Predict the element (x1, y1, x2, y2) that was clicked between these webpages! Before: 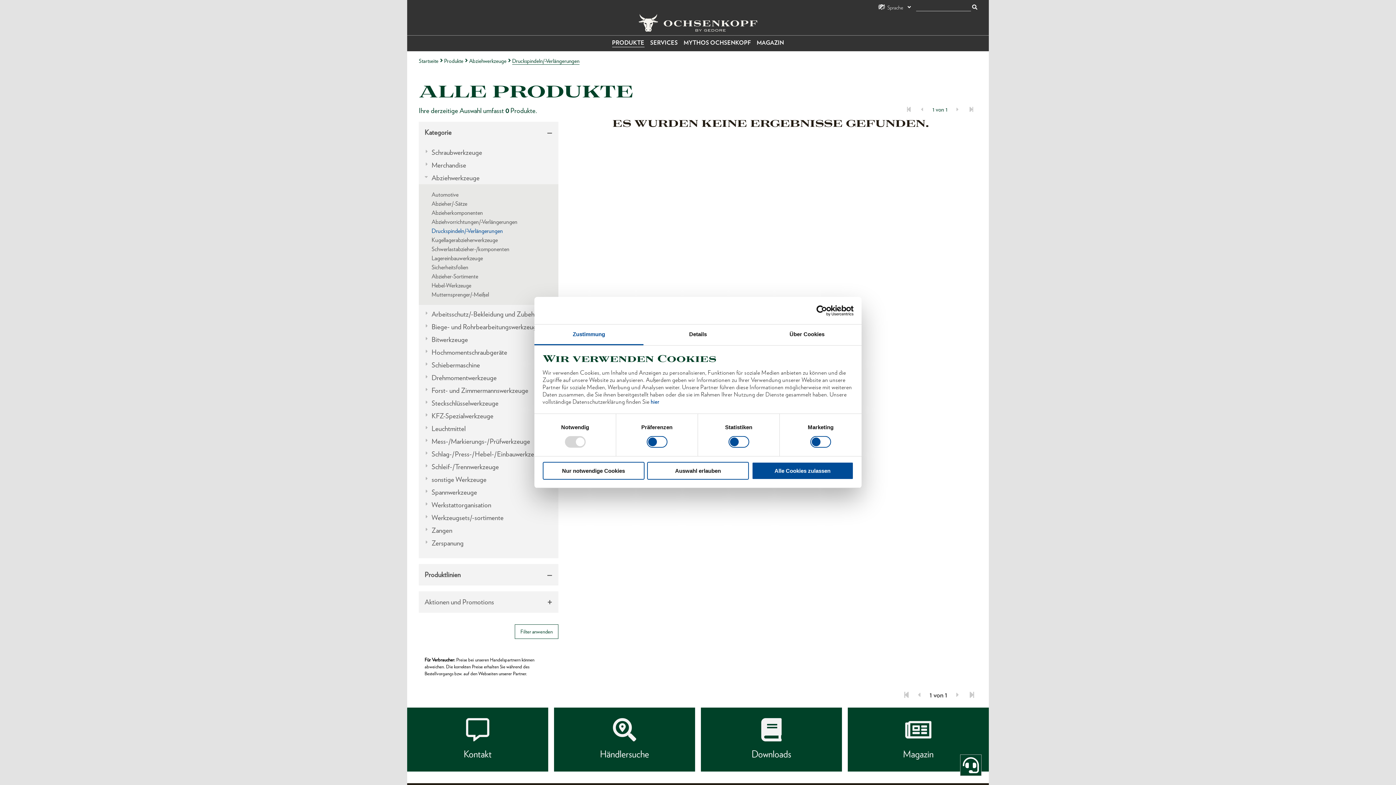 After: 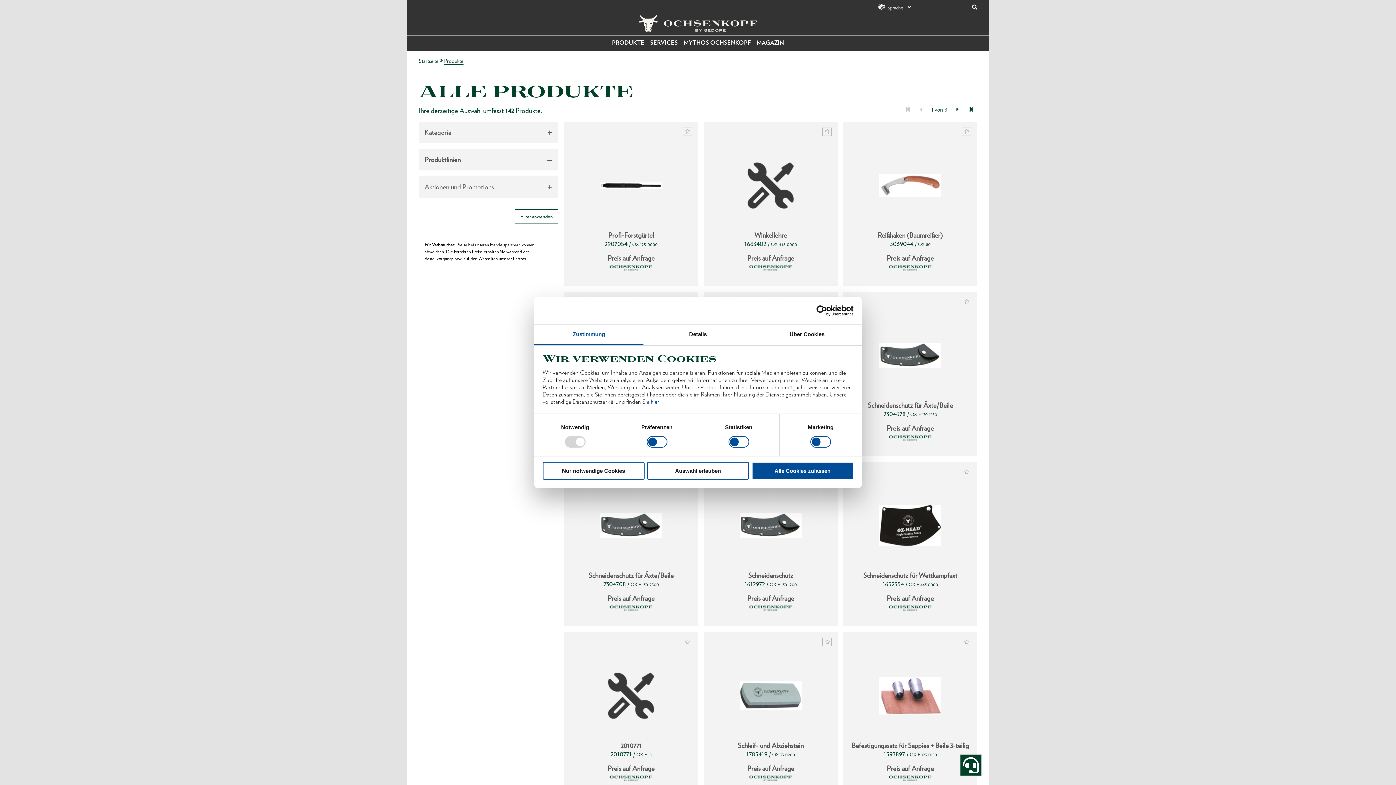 Action: label: PRODUKTE bbox: (612, 38, 644, 47)